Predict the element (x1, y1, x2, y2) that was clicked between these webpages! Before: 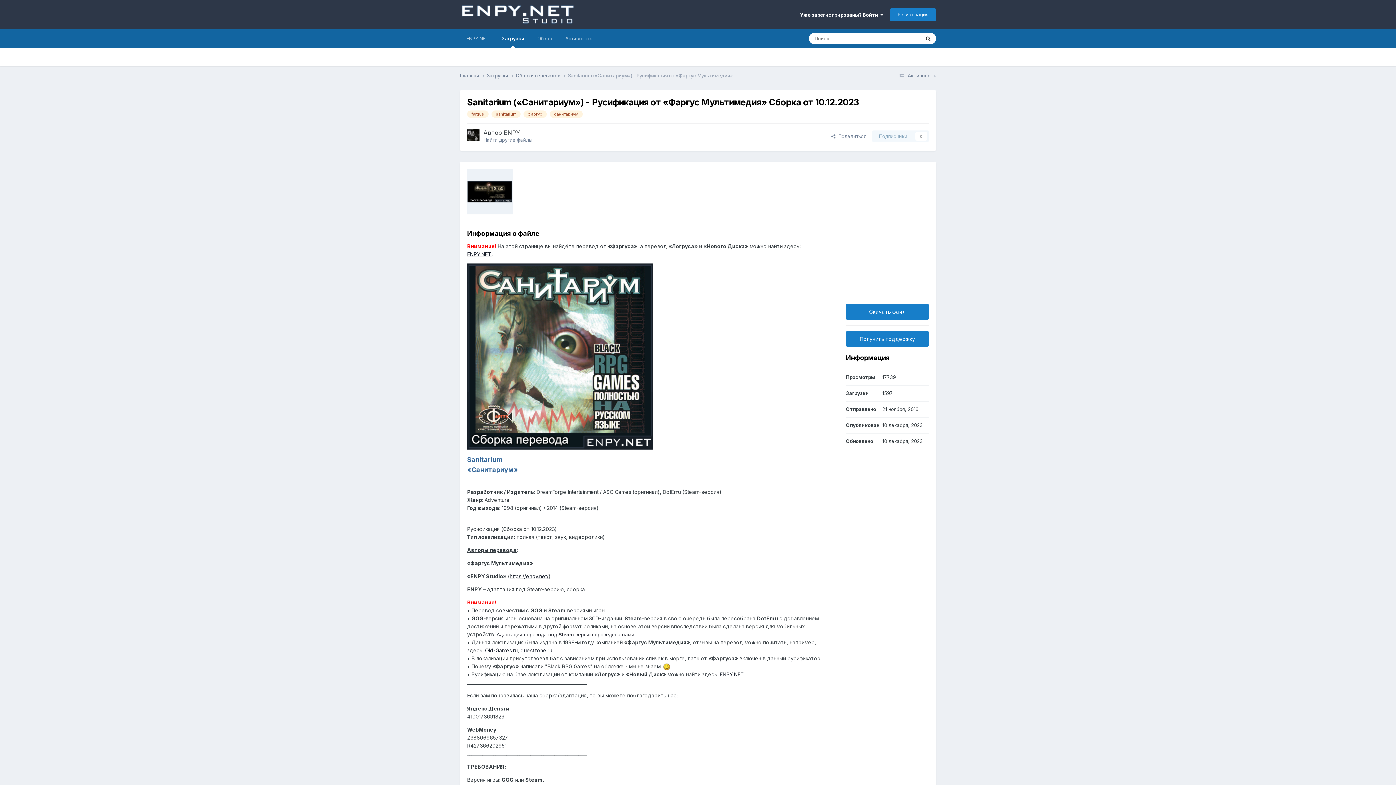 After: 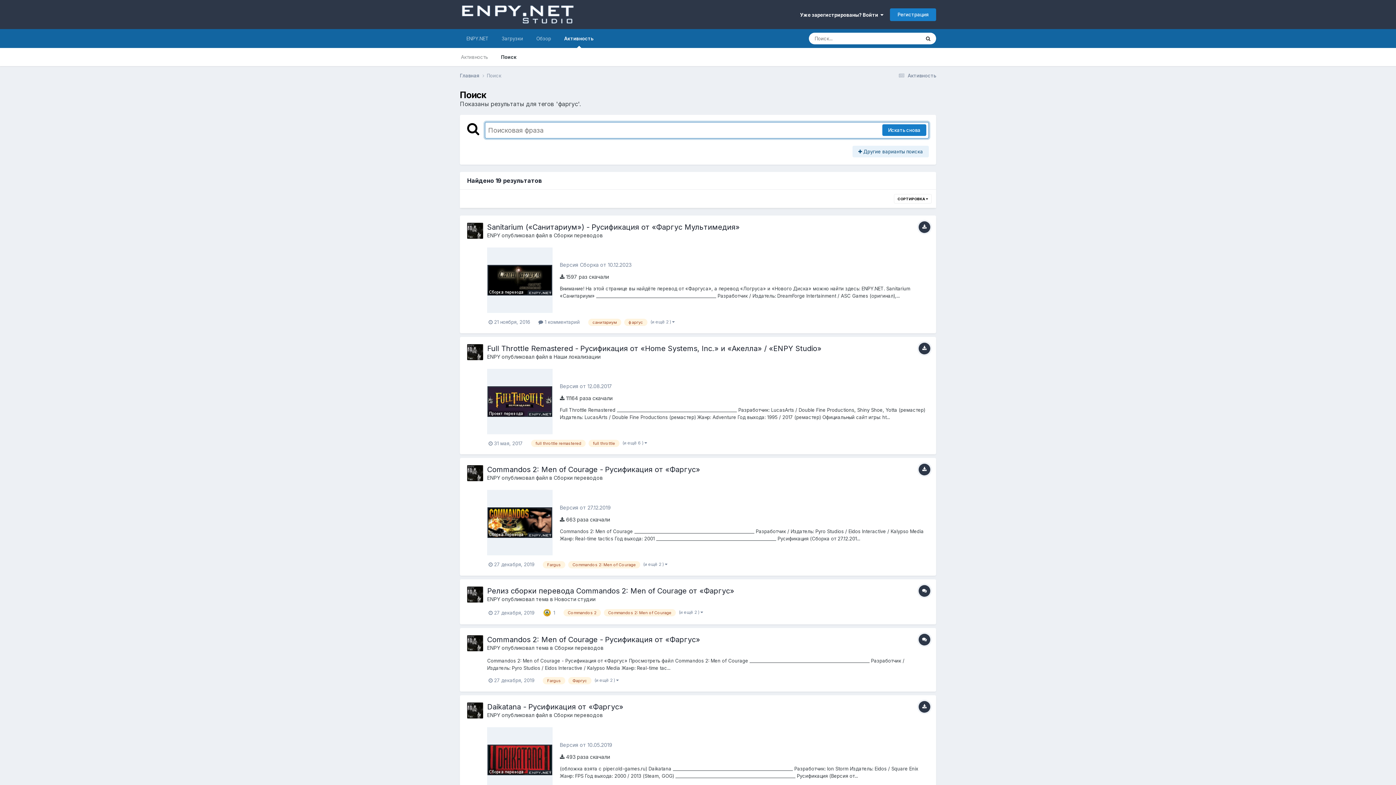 Action: bbox: (523, 110, 546, 117) label: фаргус